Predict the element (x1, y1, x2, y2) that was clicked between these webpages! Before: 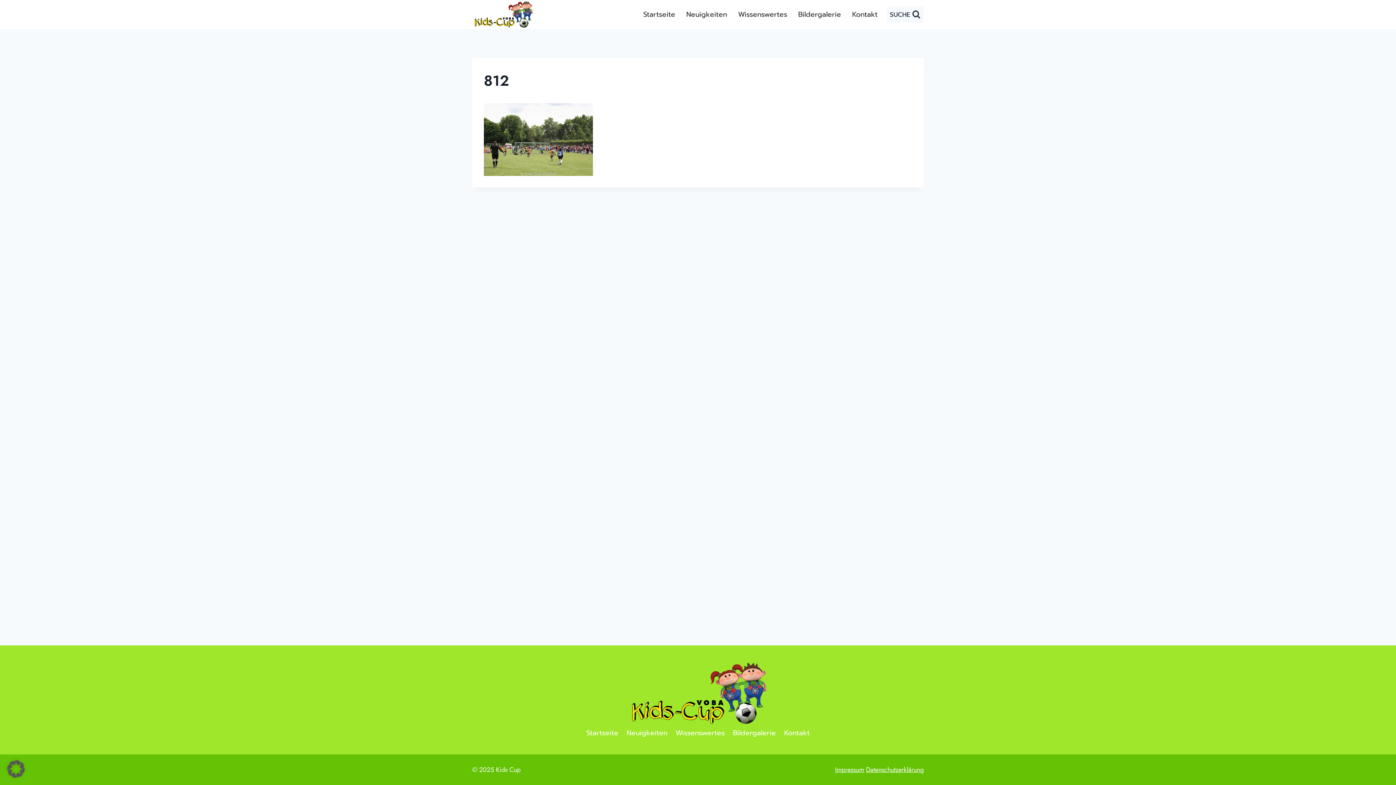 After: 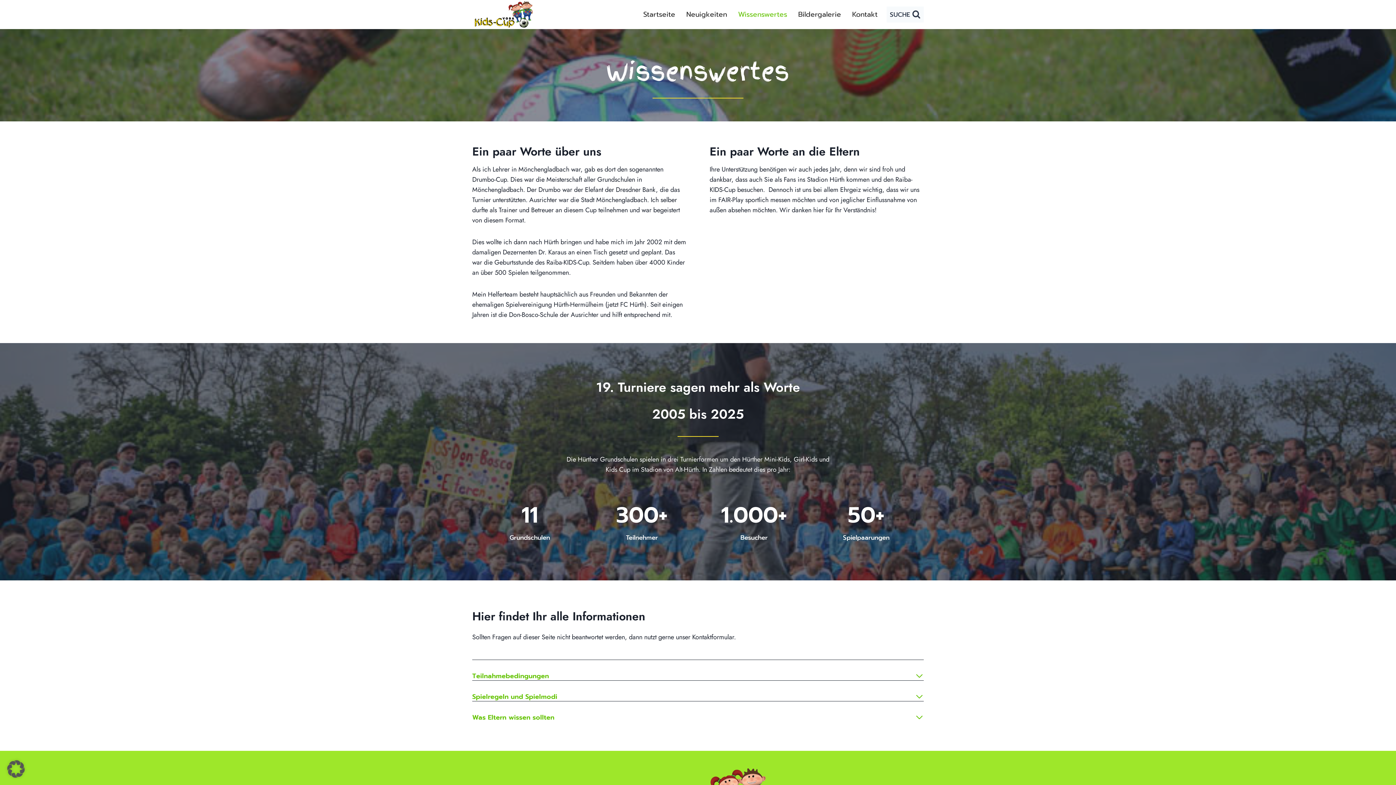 Action: label: Wissenswertes bbox: (671, 726, 729, 741)